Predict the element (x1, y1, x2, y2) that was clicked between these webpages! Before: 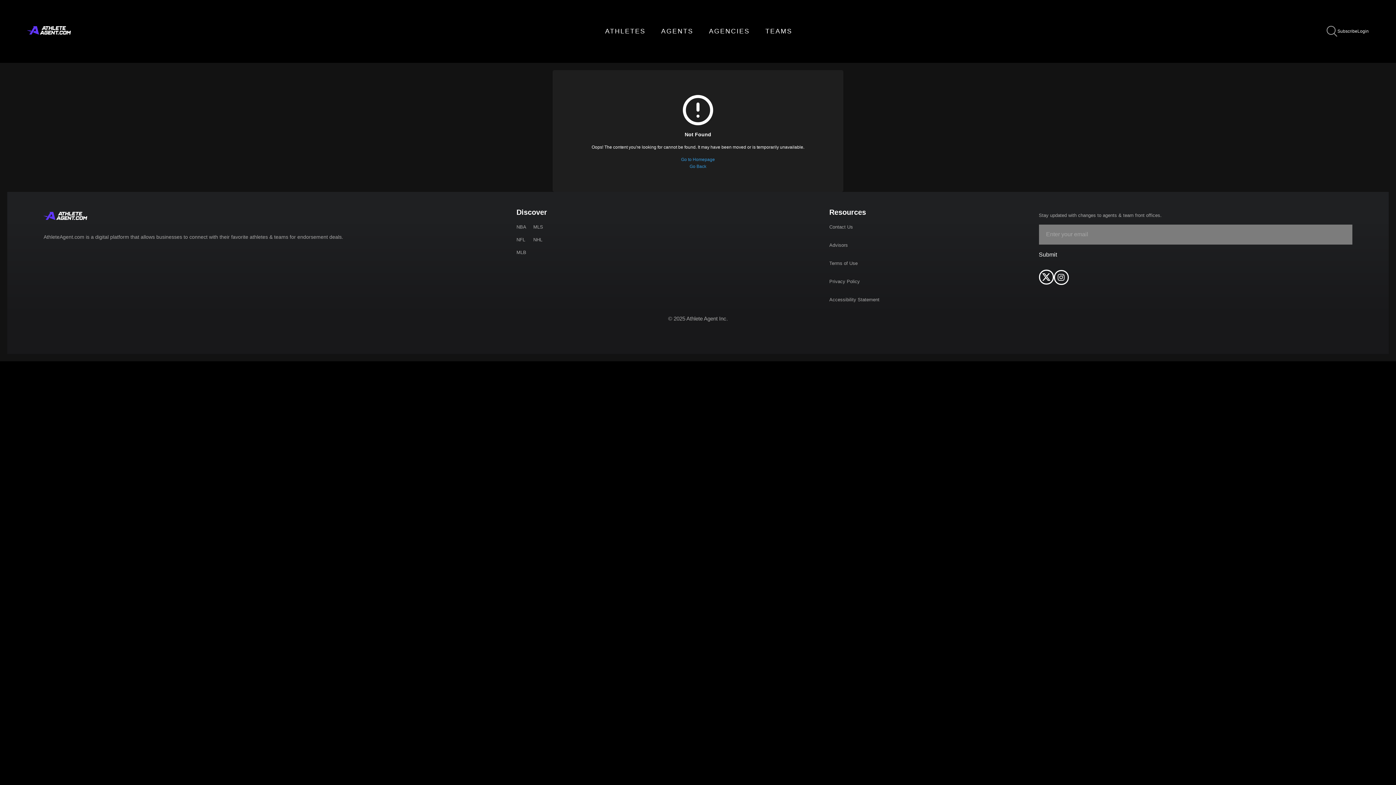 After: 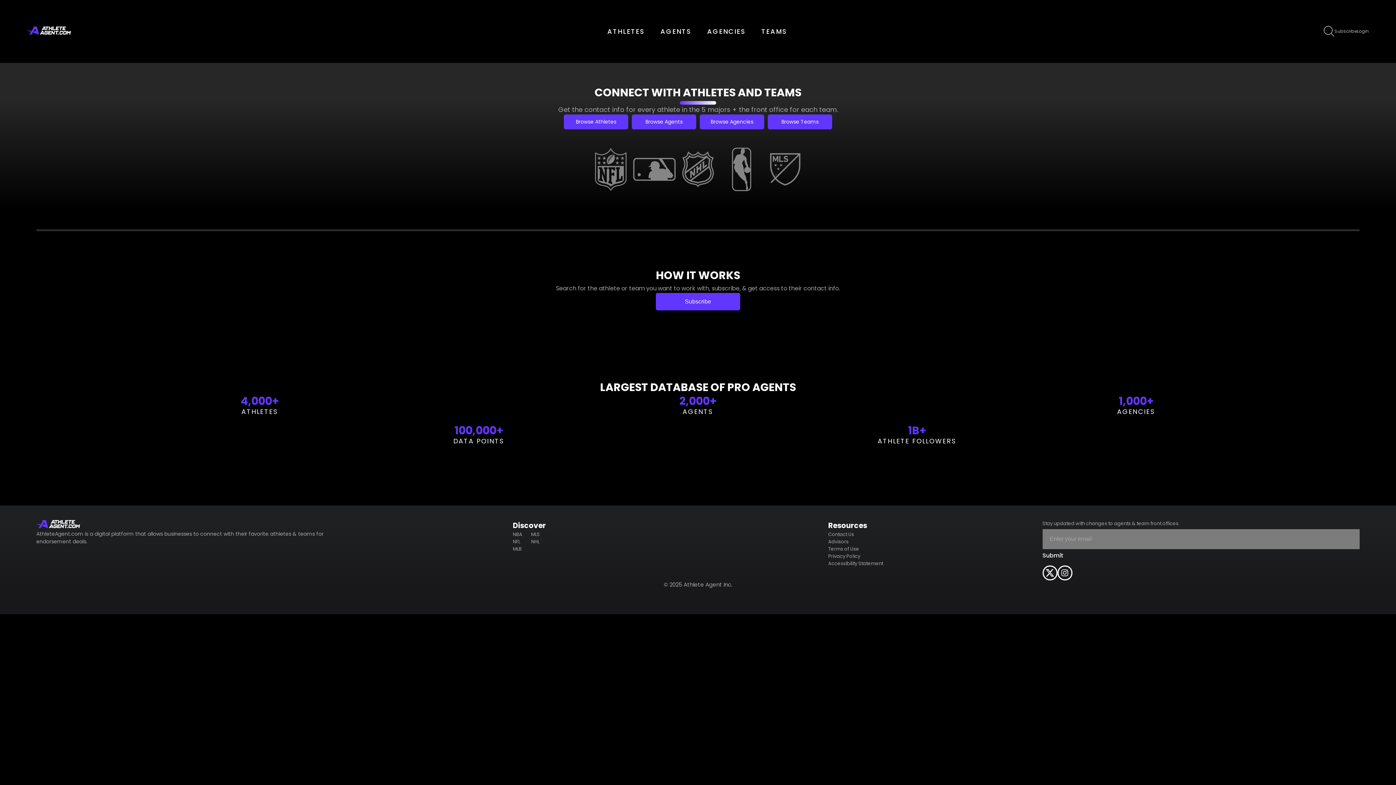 Action: bbox: (681, 157, 715, 162) label: Go to Homepage